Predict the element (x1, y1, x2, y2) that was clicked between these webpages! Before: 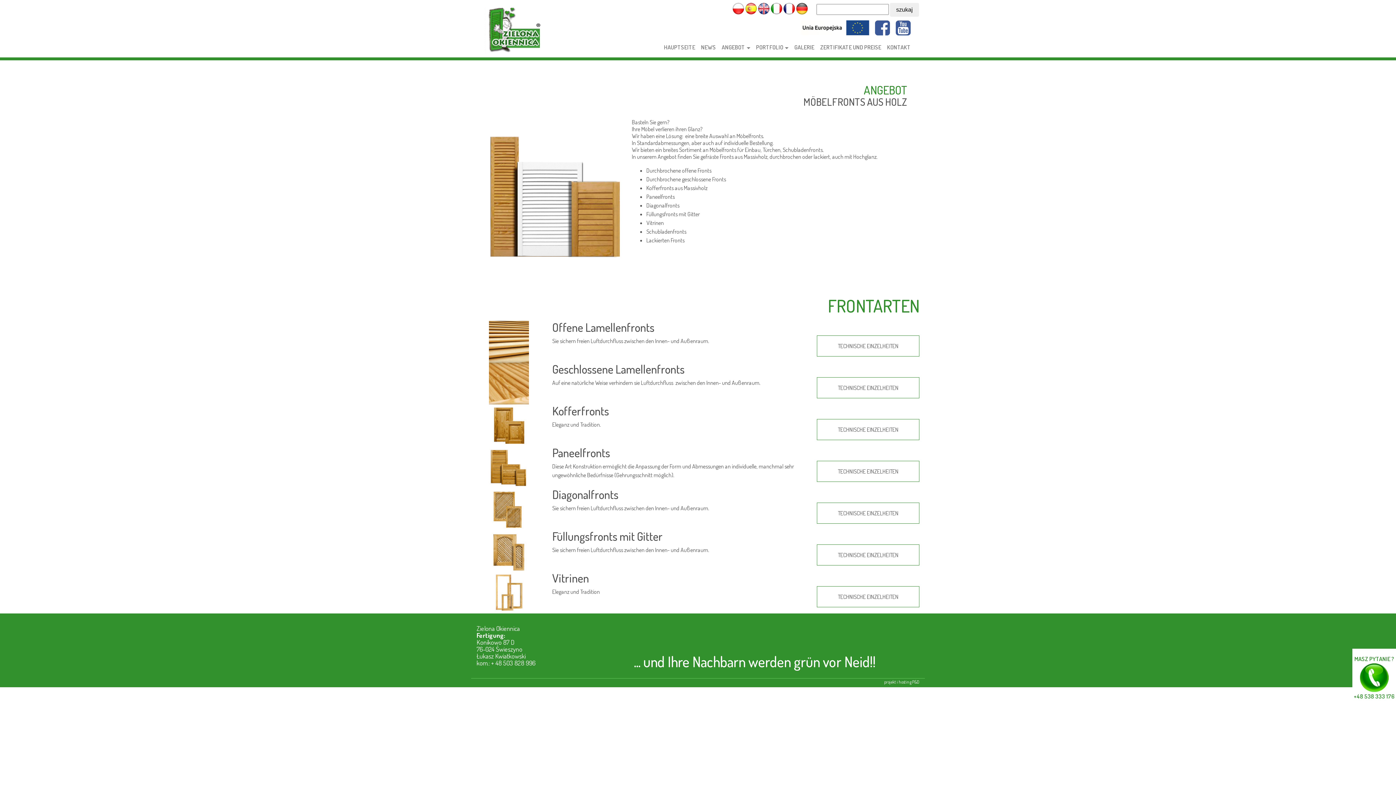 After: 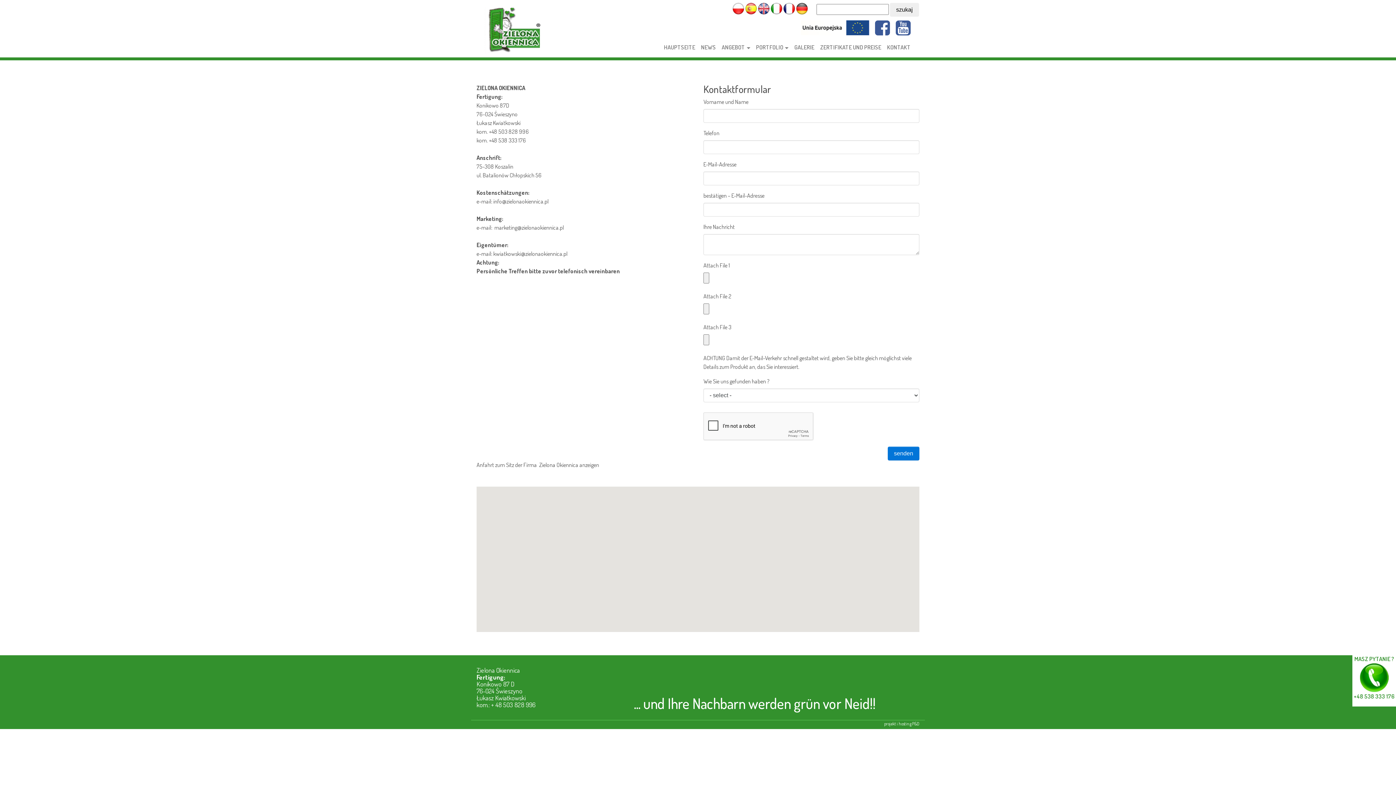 Action: label: KONTAKT bbox: (884, 40, 913, 54)